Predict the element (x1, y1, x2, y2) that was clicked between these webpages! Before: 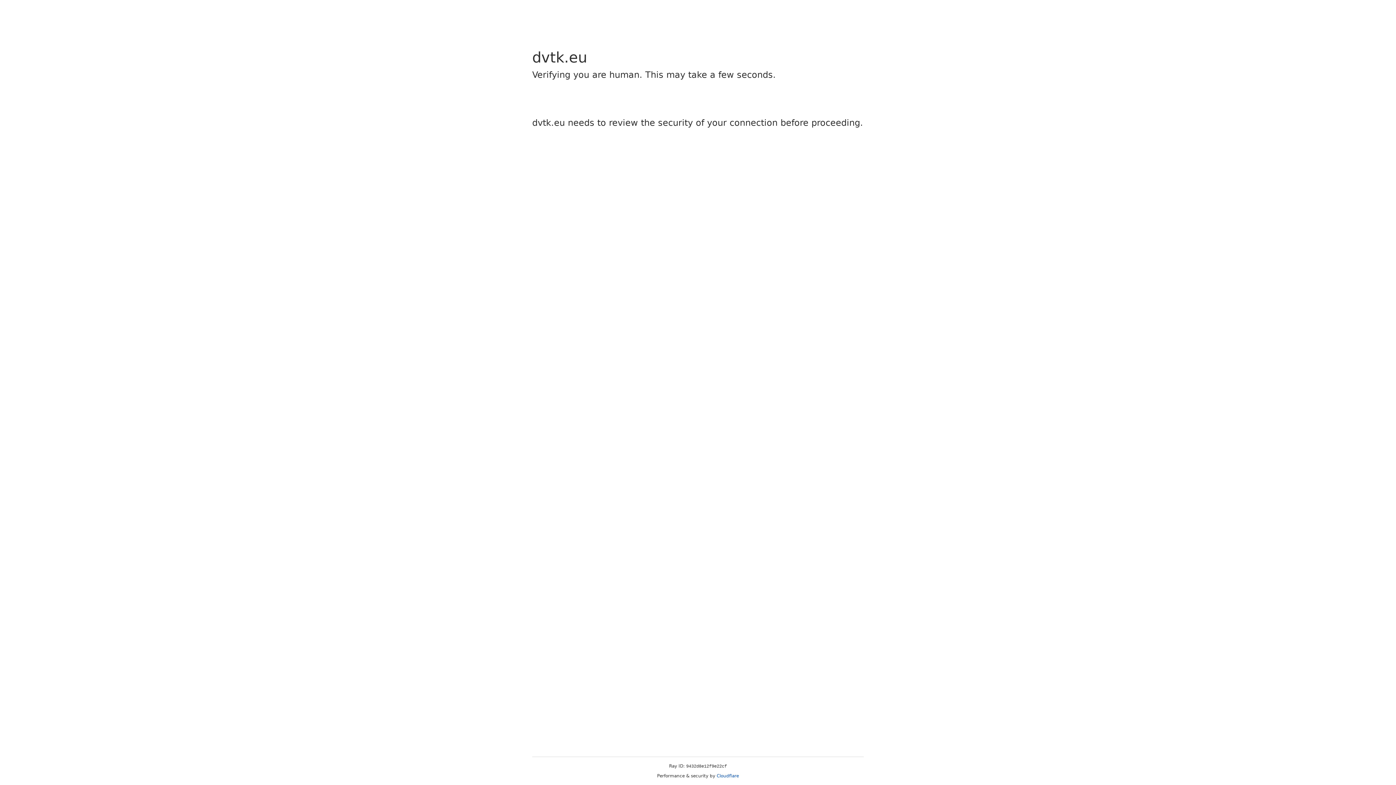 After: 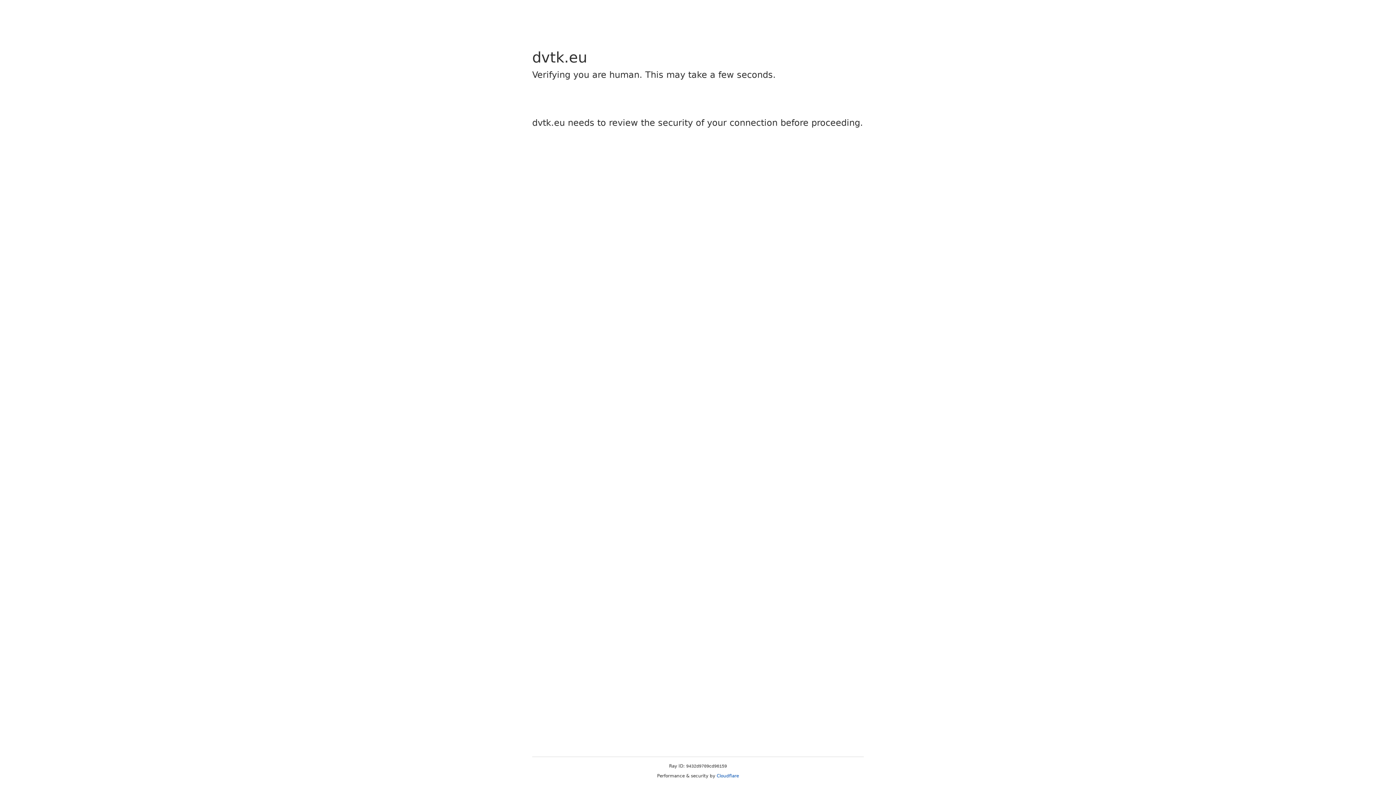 Action: bbox: (716, 773, 739, 778) label: Cloudflare